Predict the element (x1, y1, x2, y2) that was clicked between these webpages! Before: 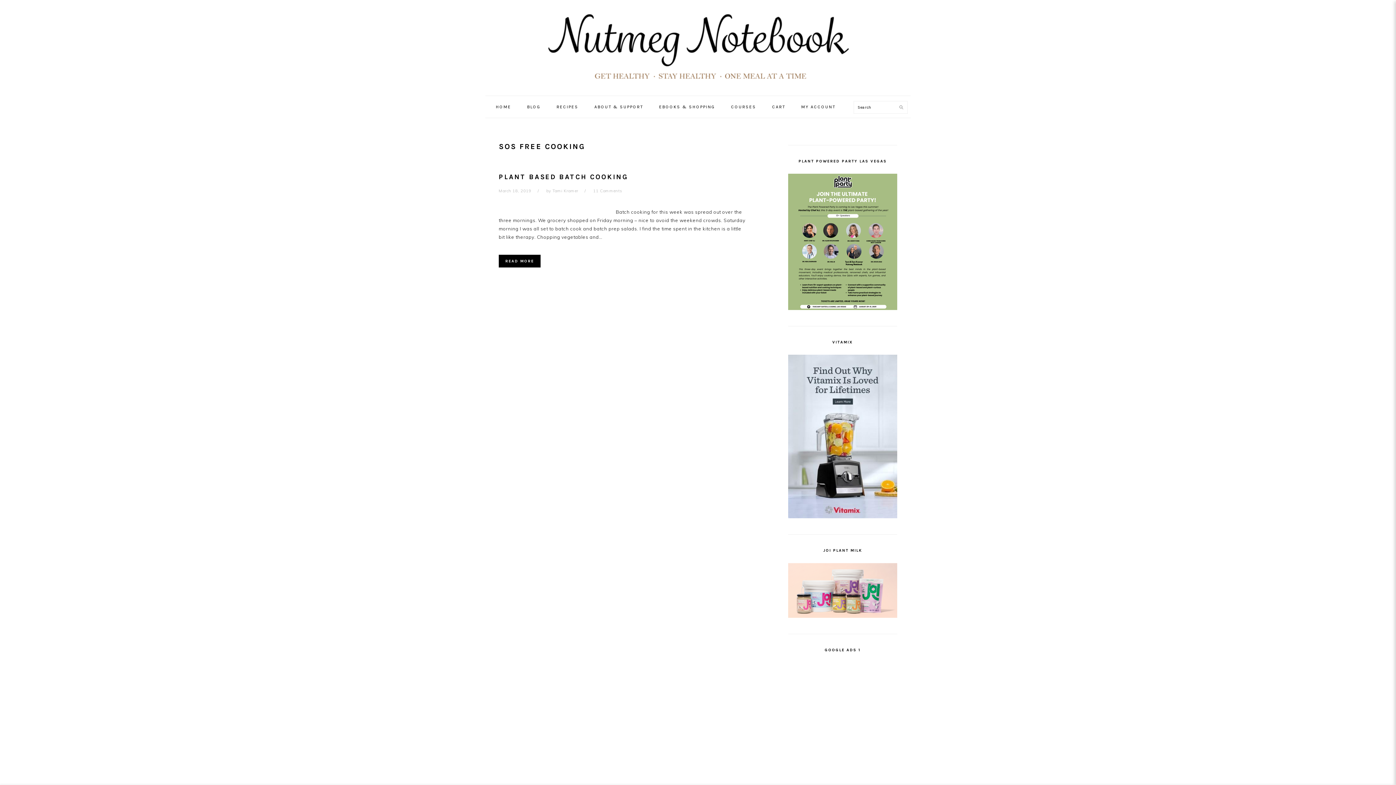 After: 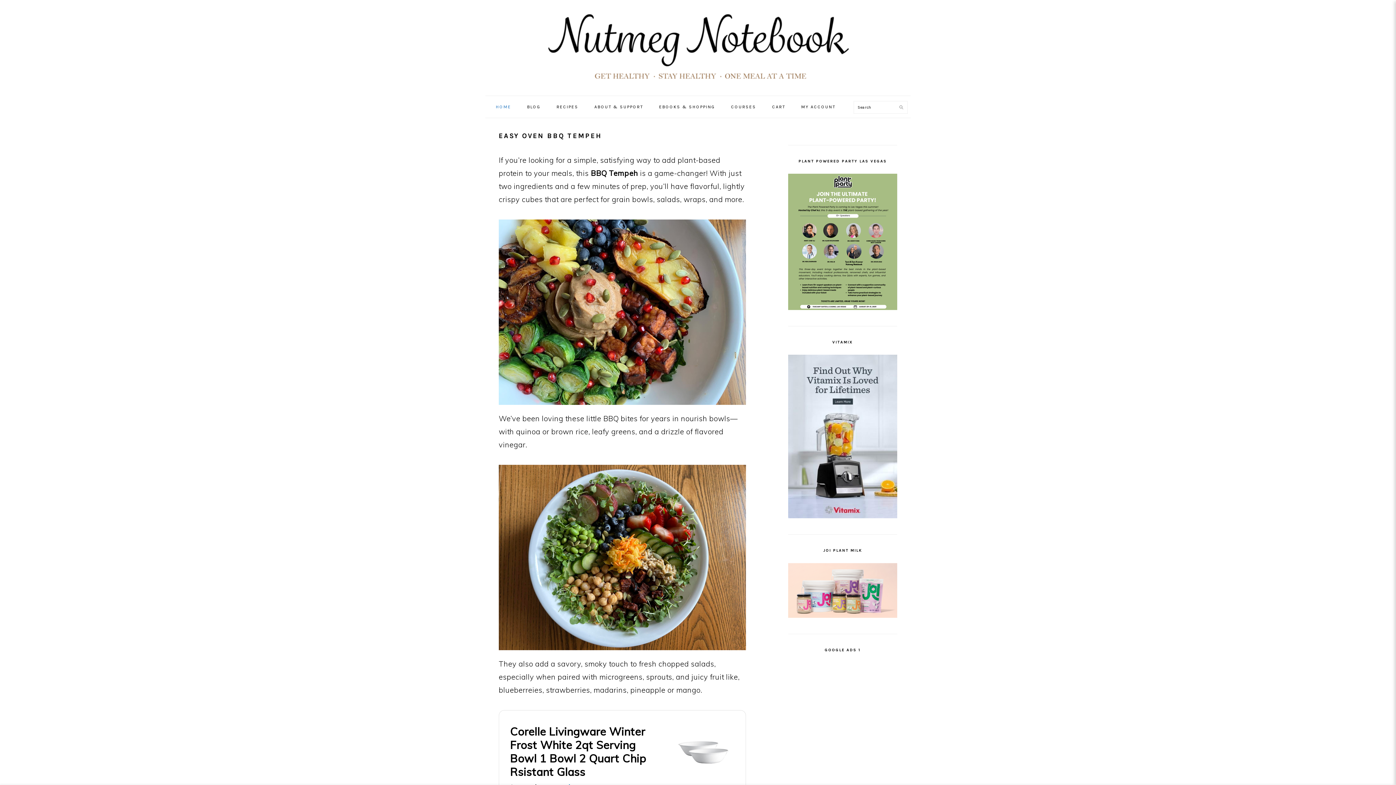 Action: bbox: (488, 98, 518, 115) label: HOME